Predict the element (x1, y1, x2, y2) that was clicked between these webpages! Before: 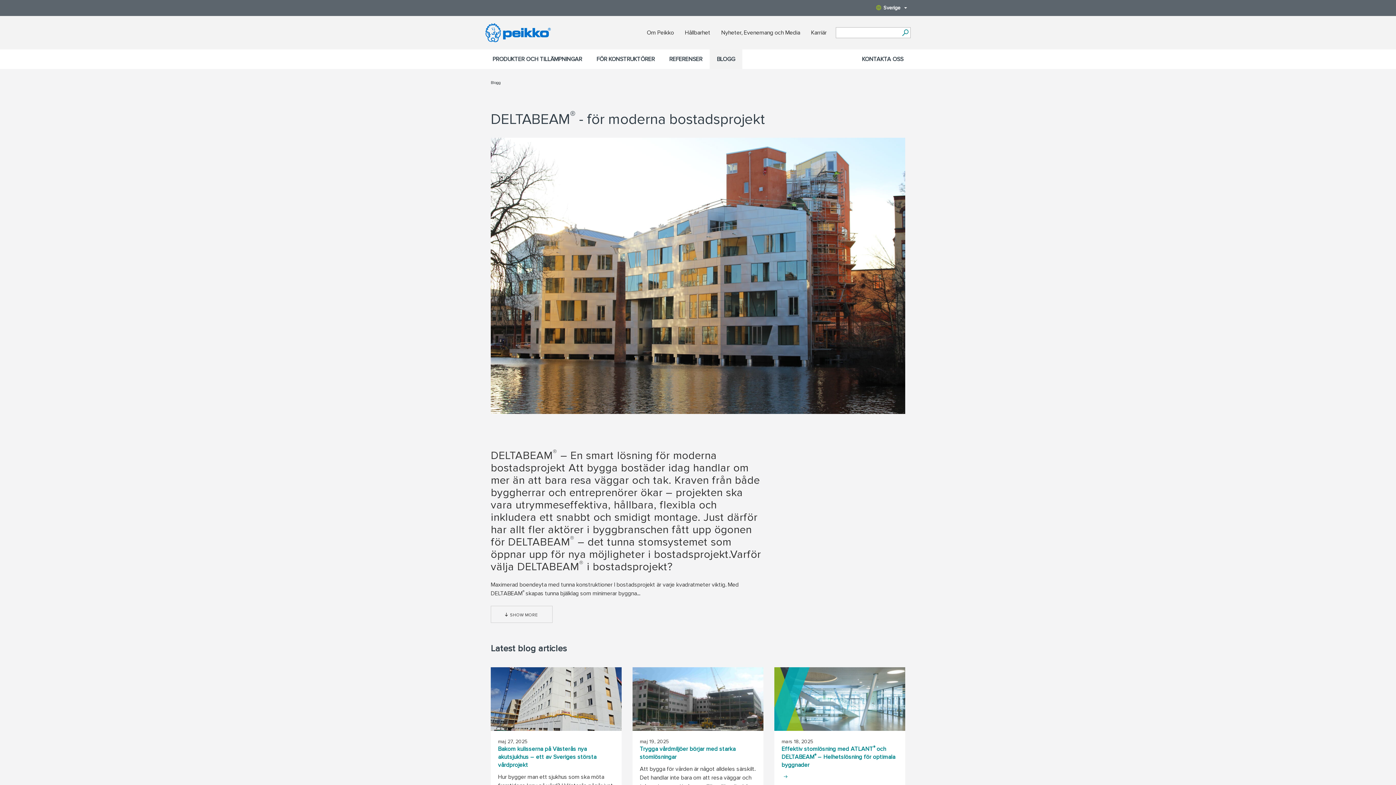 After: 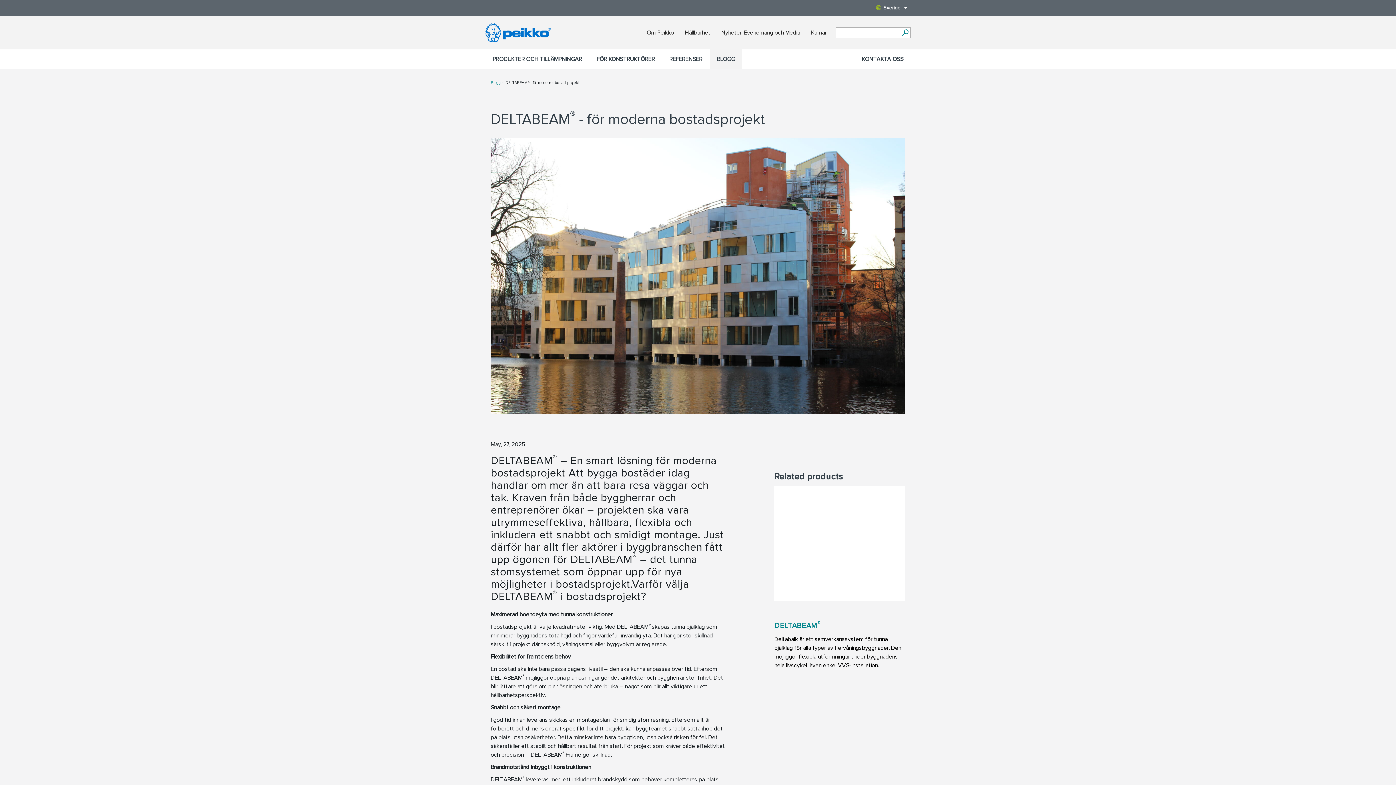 Action: label: DELTABEAM® - för moderna bostadsprojekt

DELTABEAM® – En smart lösning för moderna bostadsprojekt Att bygga bostäder idag handlar om mer än att bara resa väggar och tak. Kraven från både byggherrar och entreprenörer ökar – projekten ska vara utrymmeseffektiva, hållbara, flexibla och inkludera ett snabbt och smidigt montage. Just därför har allt fler aktörer i byggbranschen fått upp ögonen för DELTABEAM® – det tunna stomsystemet som öppnar upp för nya möjligheter i bostadsprojekt.Varför välja DELTABEAM® i bostadsprojekt?

Maximerad boendeyta med tunna konstruktioner I bostadsprojekt är varje kvadratmeter viktig. Med DELTABEAM® skapas tunna bjälklag som minimerar byggna...

SHOW MORE bbox: (490, 96, 905, 636)